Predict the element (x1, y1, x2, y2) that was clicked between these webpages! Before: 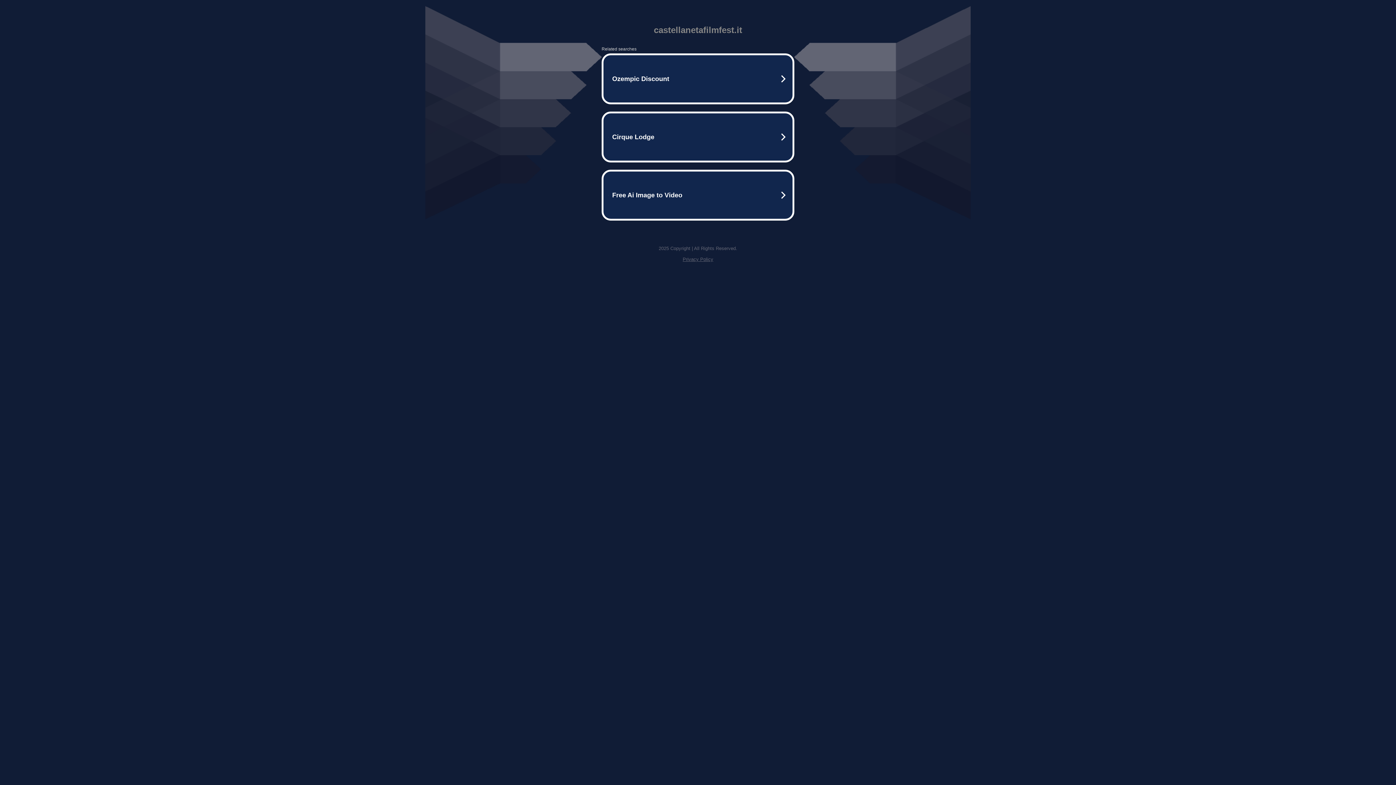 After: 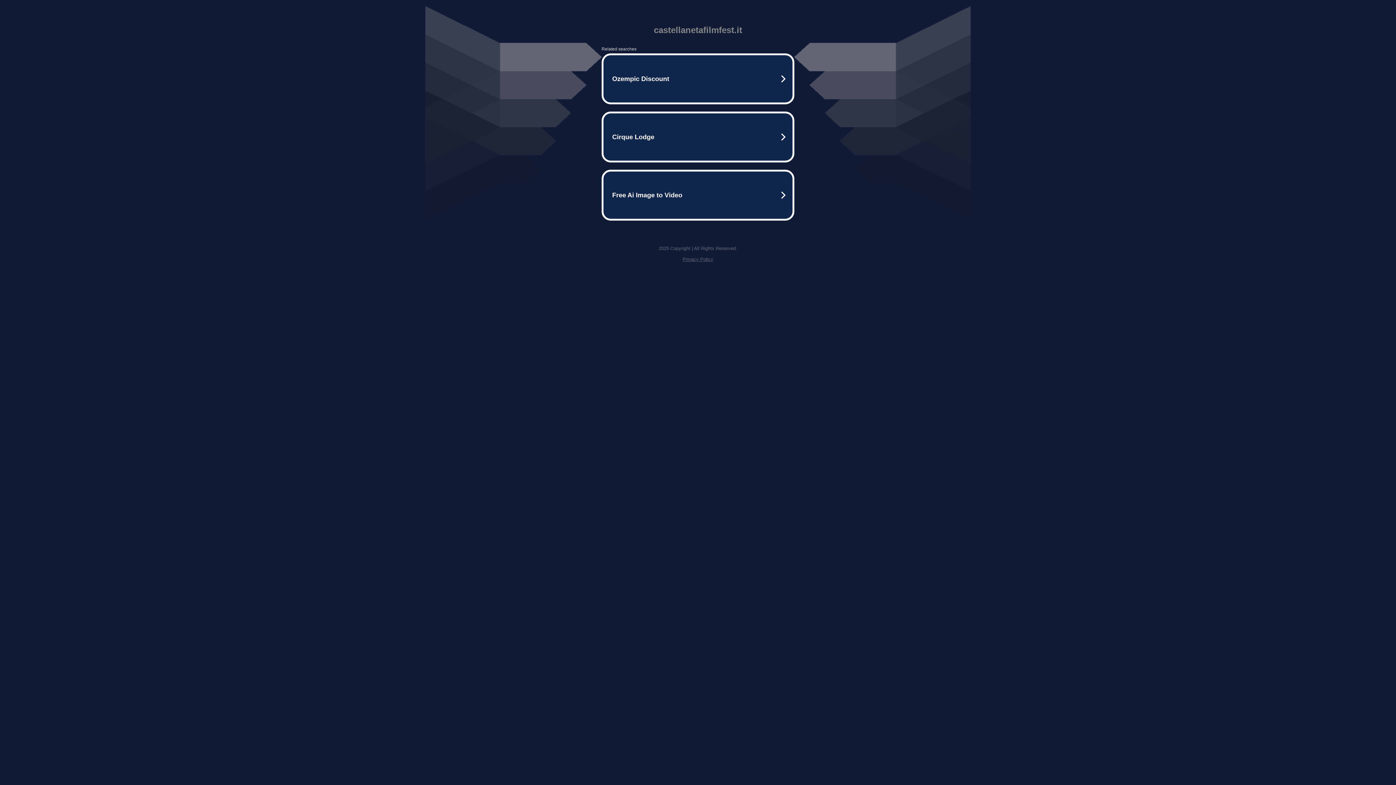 Action: bbox: (682, 256, 713, 262) label: Privacy Policy